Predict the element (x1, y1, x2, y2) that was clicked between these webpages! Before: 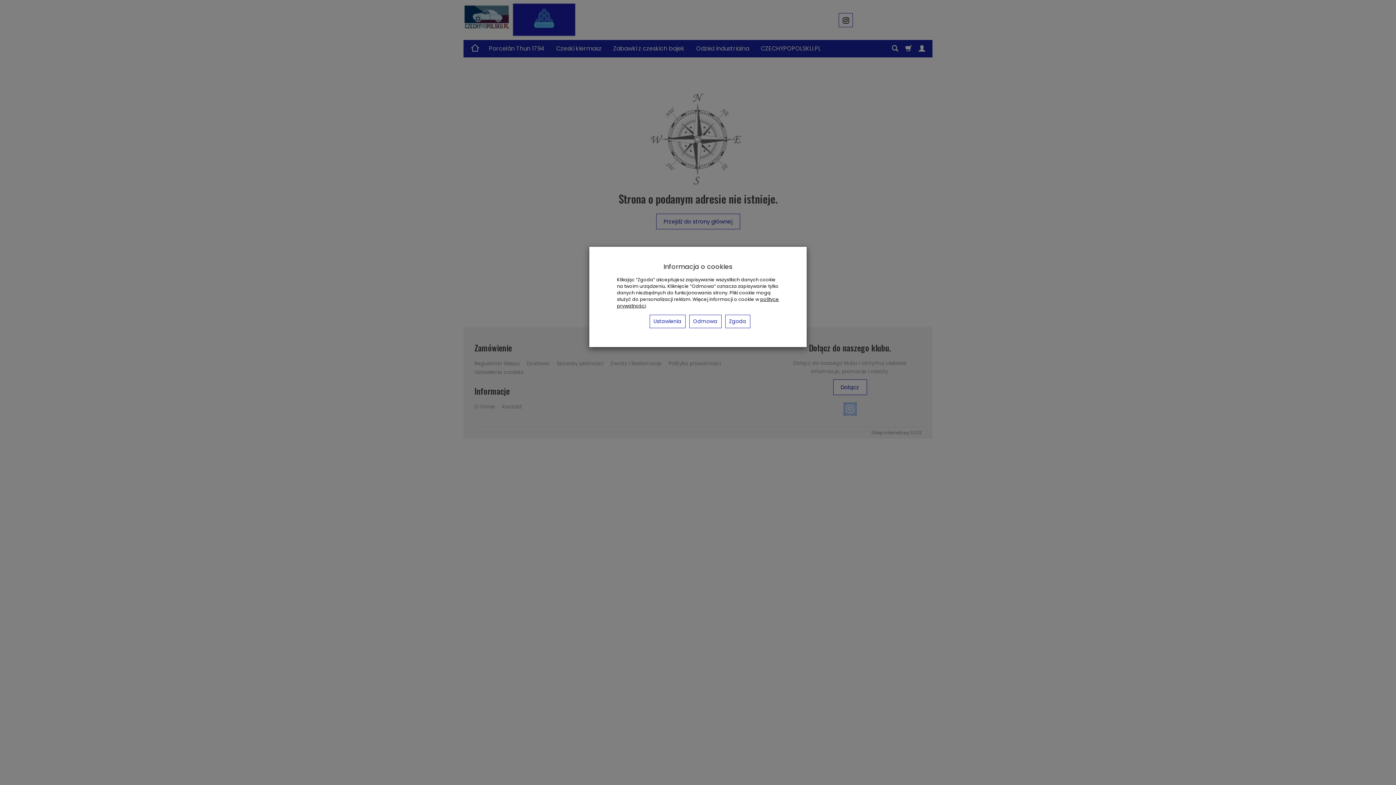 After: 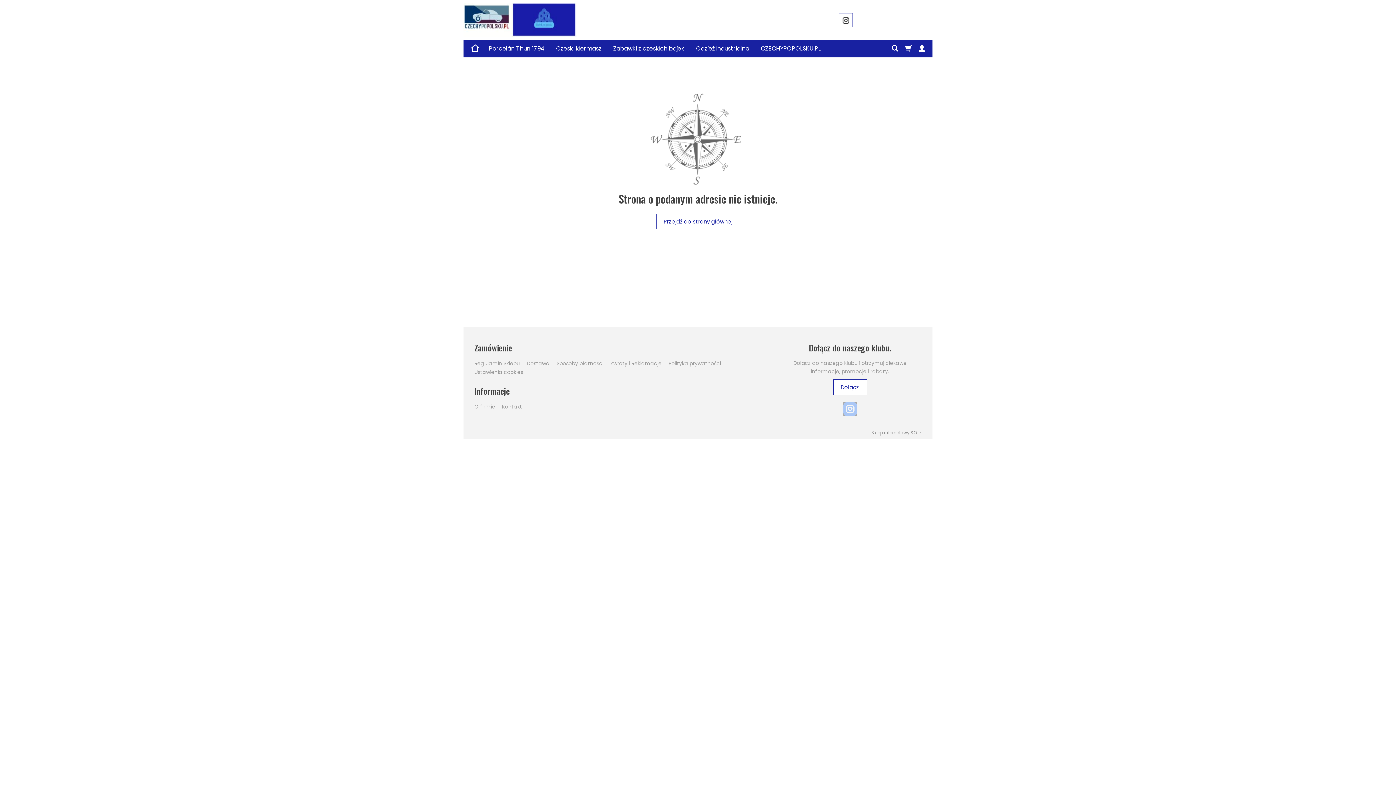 Action: bbox: (689, 314, 721, 328) label: Odmowa